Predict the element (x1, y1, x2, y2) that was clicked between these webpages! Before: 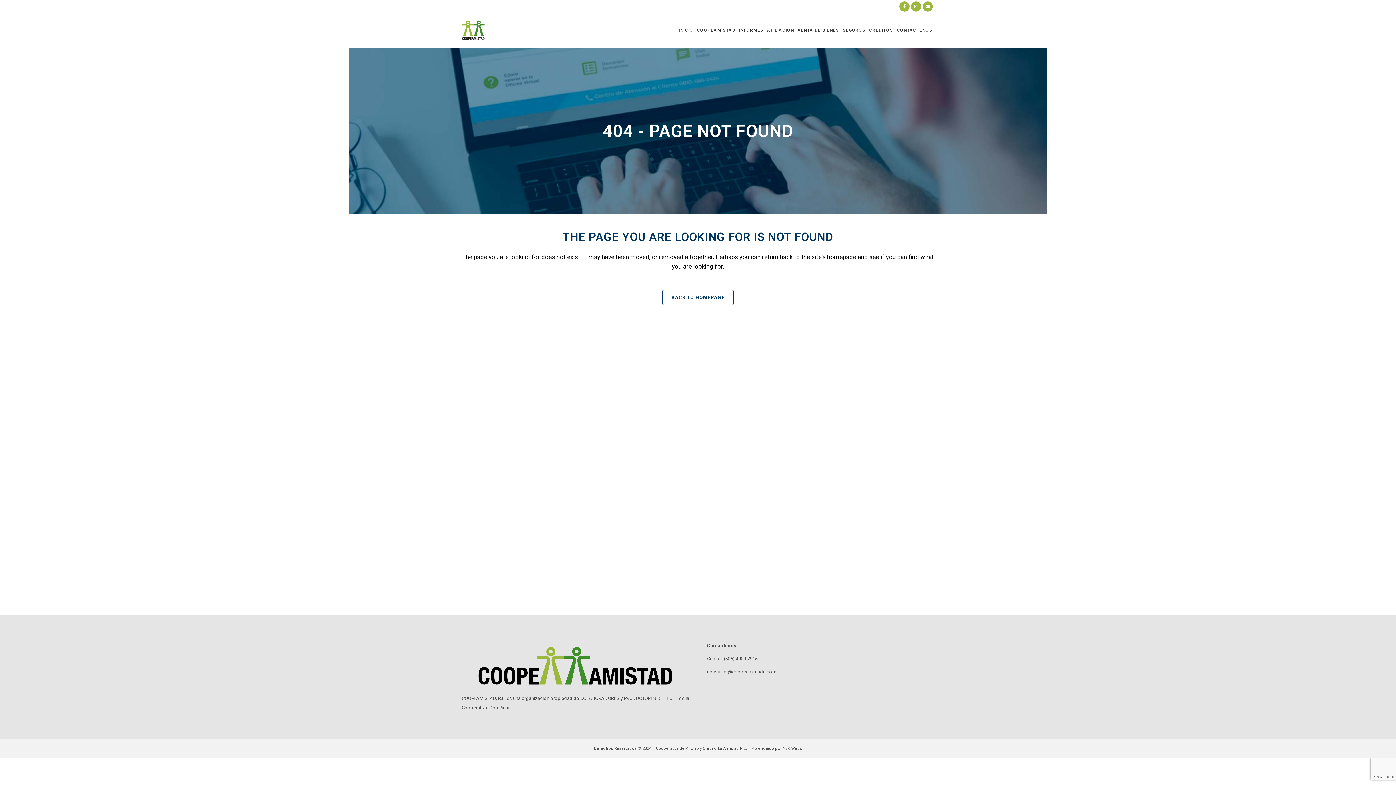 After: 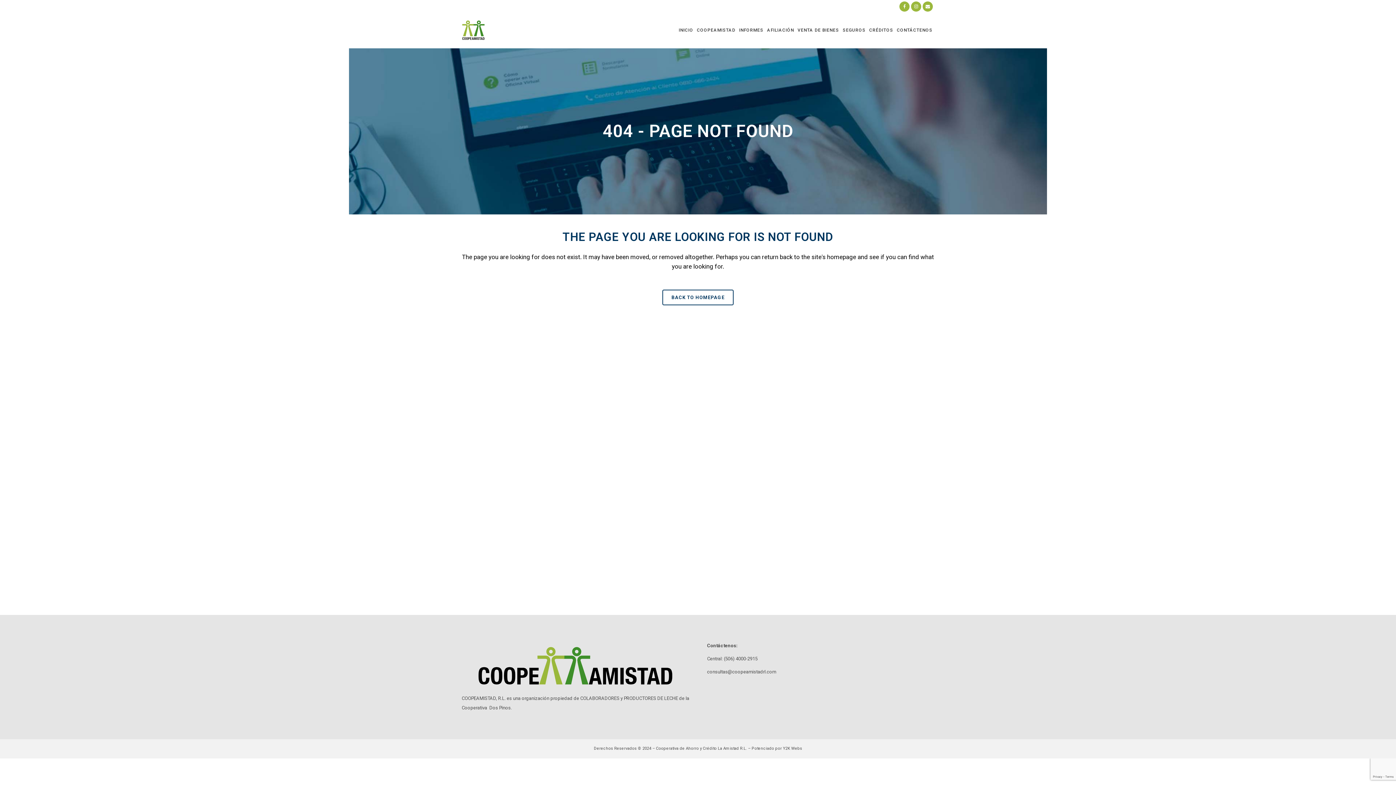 Action: bbox: (899, 0, 911, 12)